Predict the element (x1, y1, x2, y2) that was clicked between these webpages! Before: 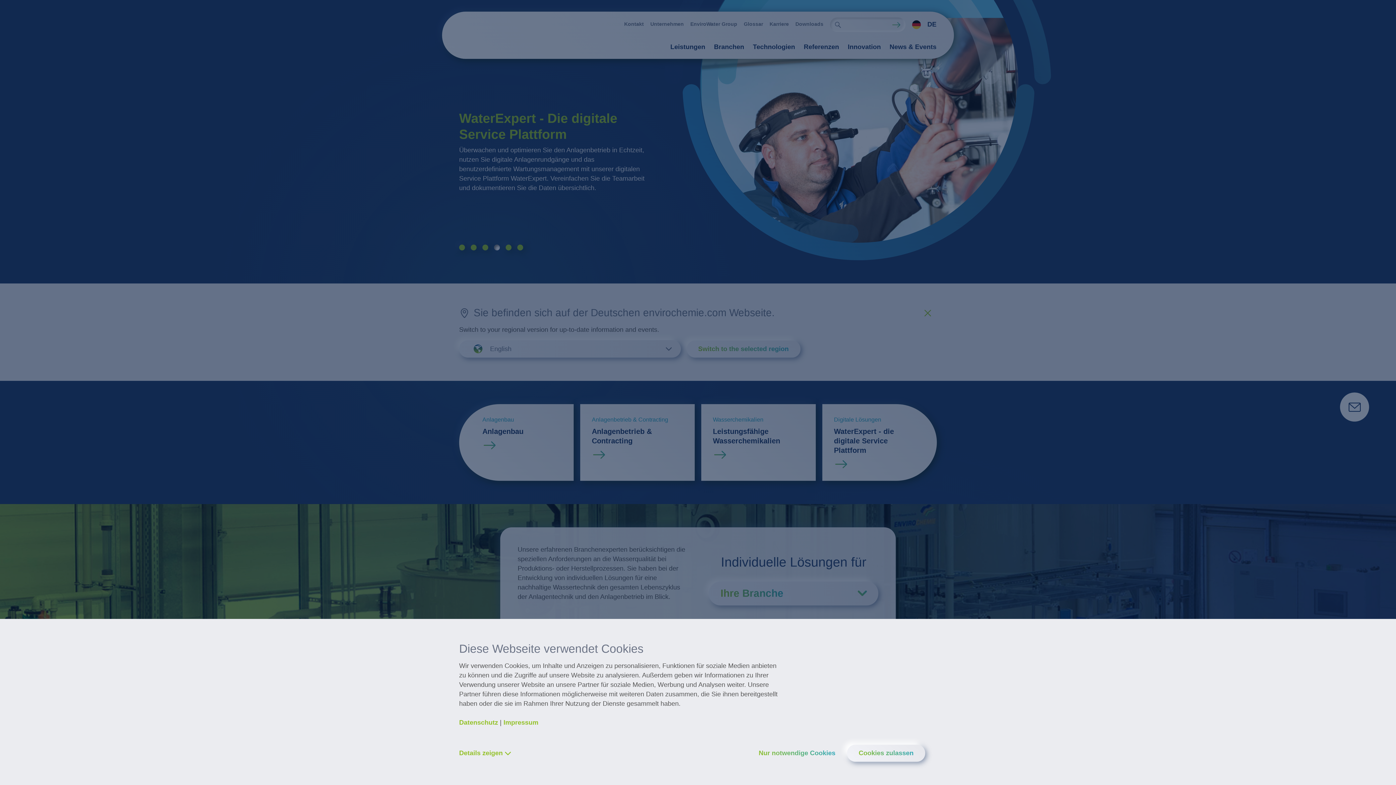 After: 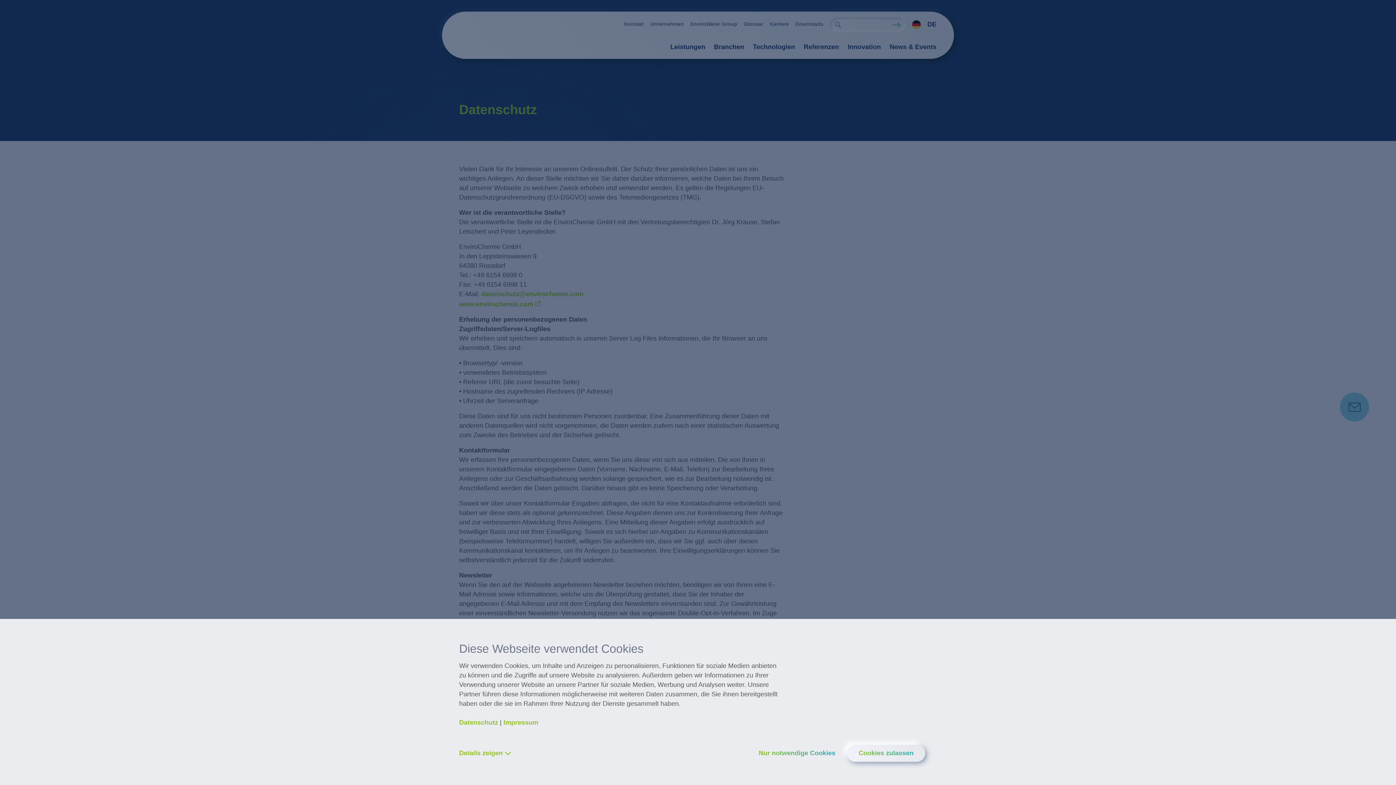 Action: bbox: (459, 718, 498, 727) label: Datenschutz